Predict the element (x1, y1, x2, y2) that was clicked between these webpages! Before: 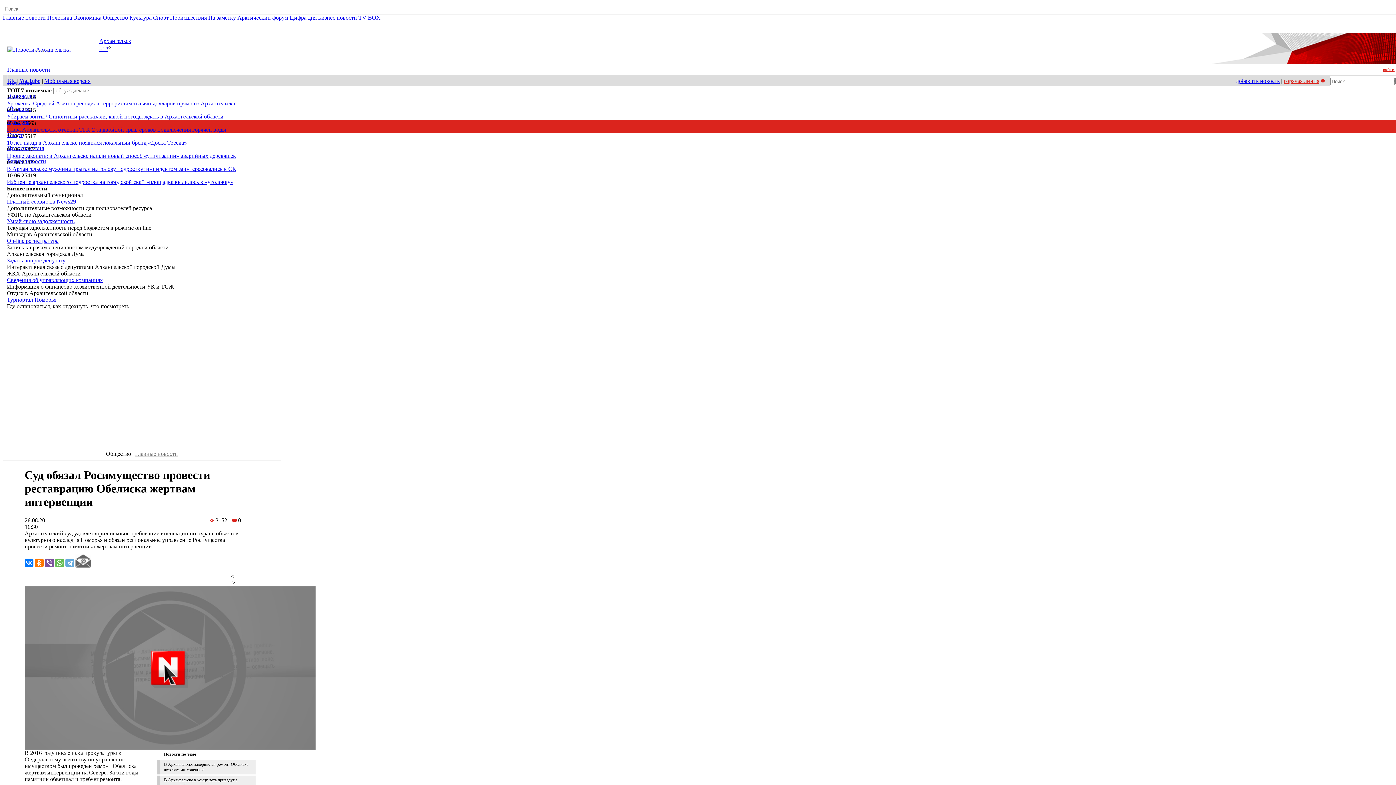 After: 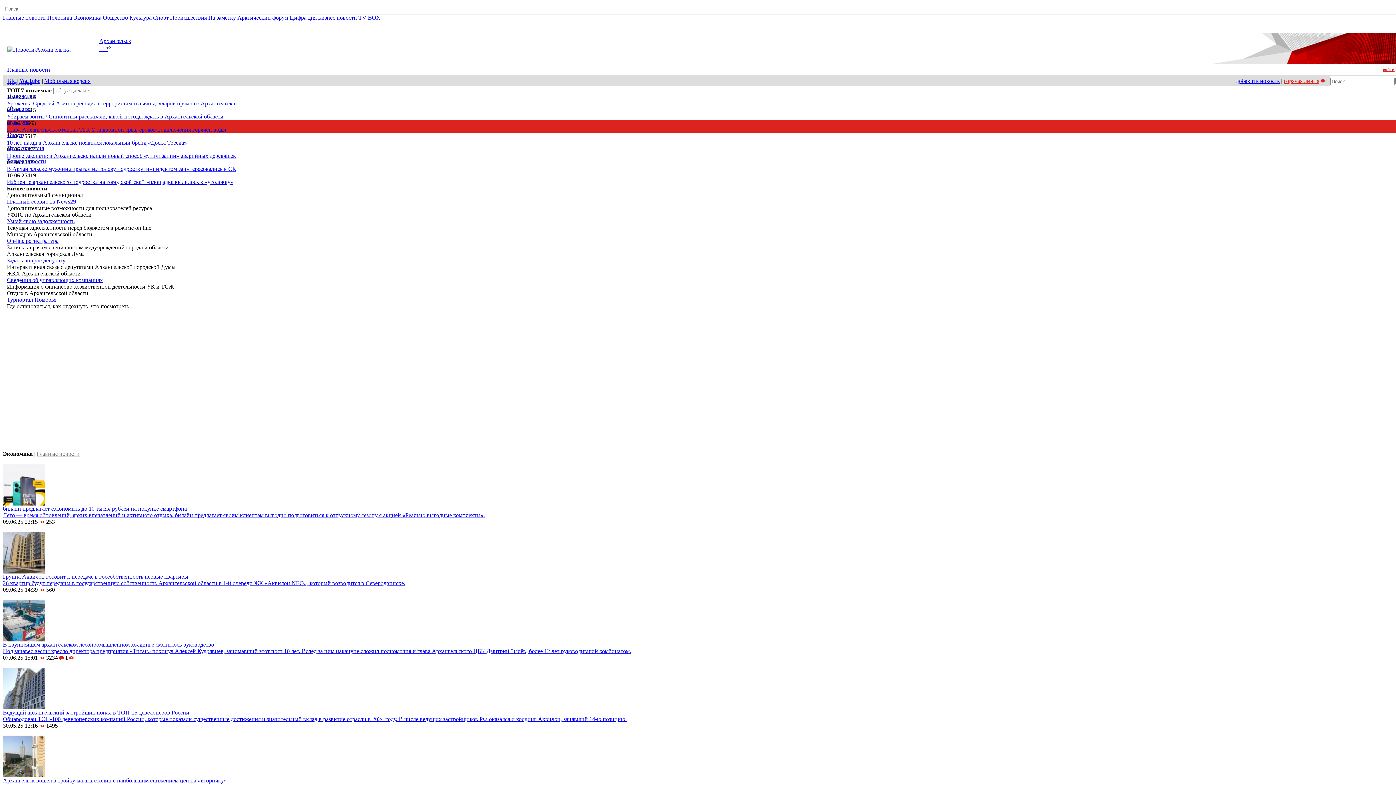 Action: label: Экономика bbox: (7, 92, 35, 98)